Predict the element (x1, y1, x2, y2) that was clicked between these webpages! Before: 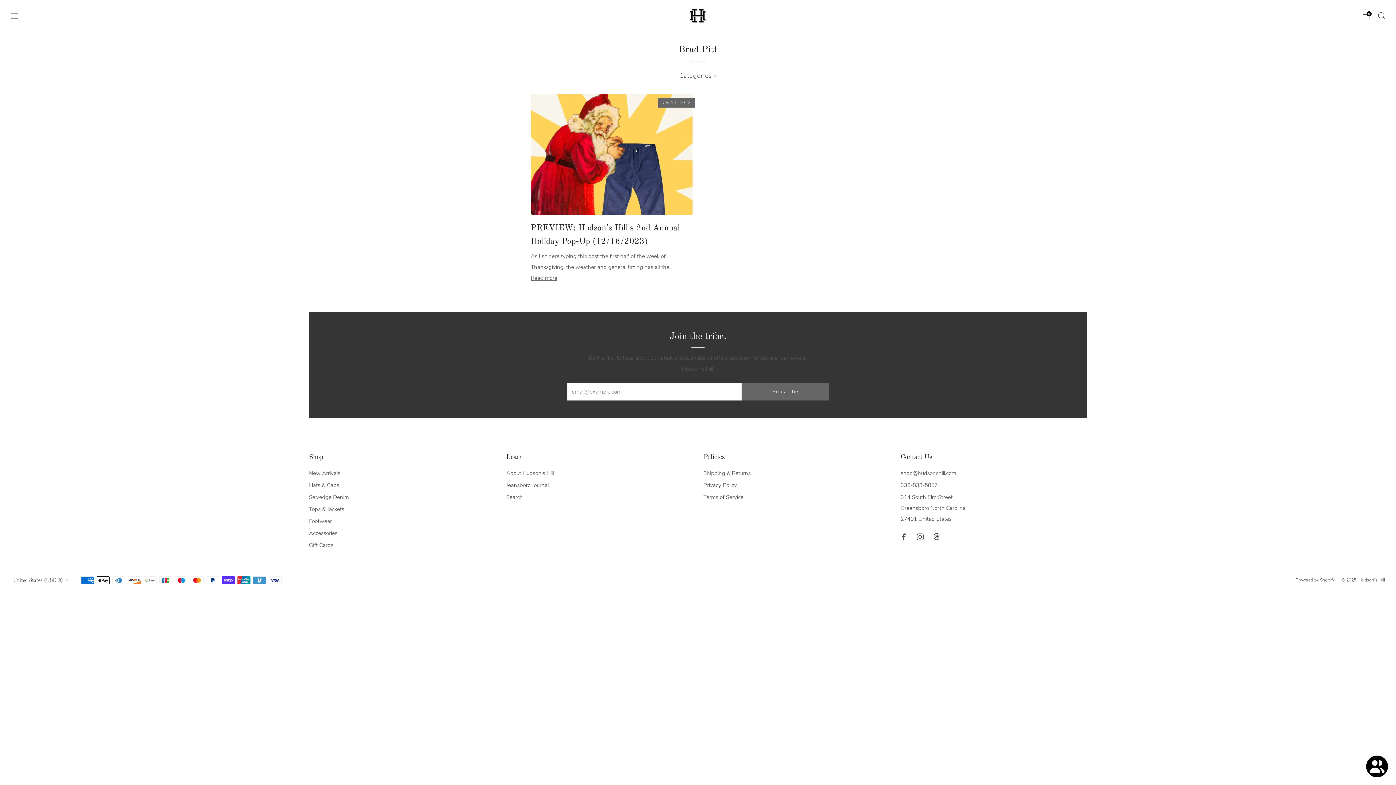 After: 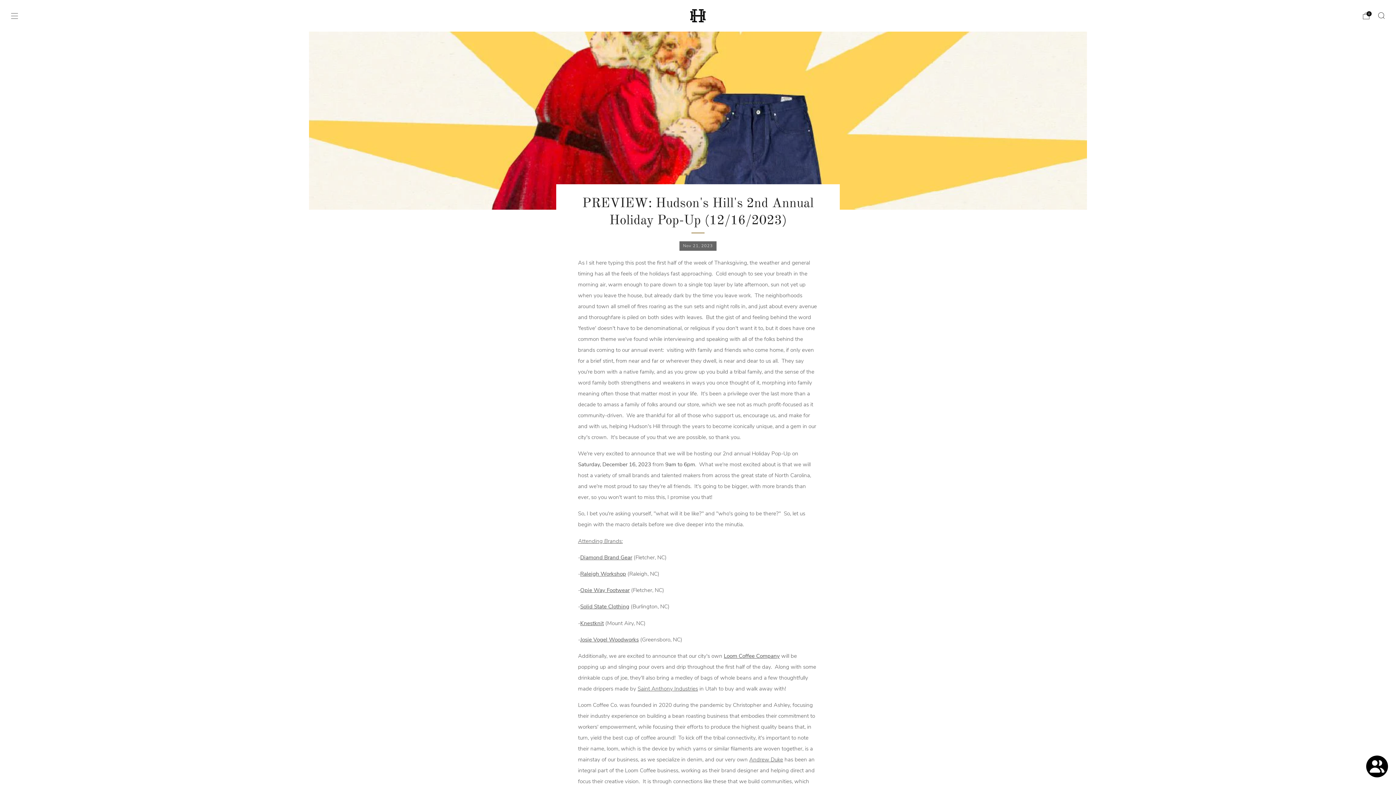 Action: bbox: (530, 93, 692, 215)